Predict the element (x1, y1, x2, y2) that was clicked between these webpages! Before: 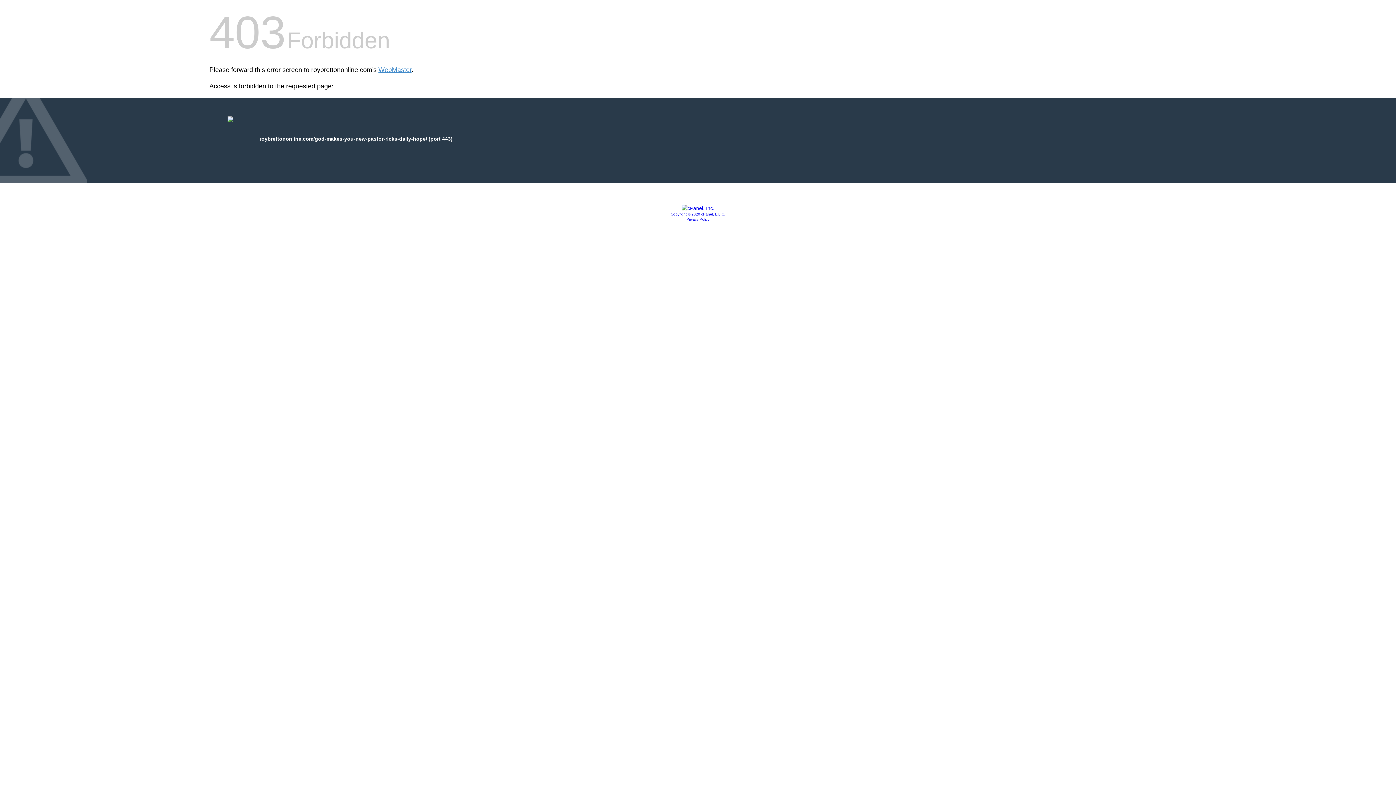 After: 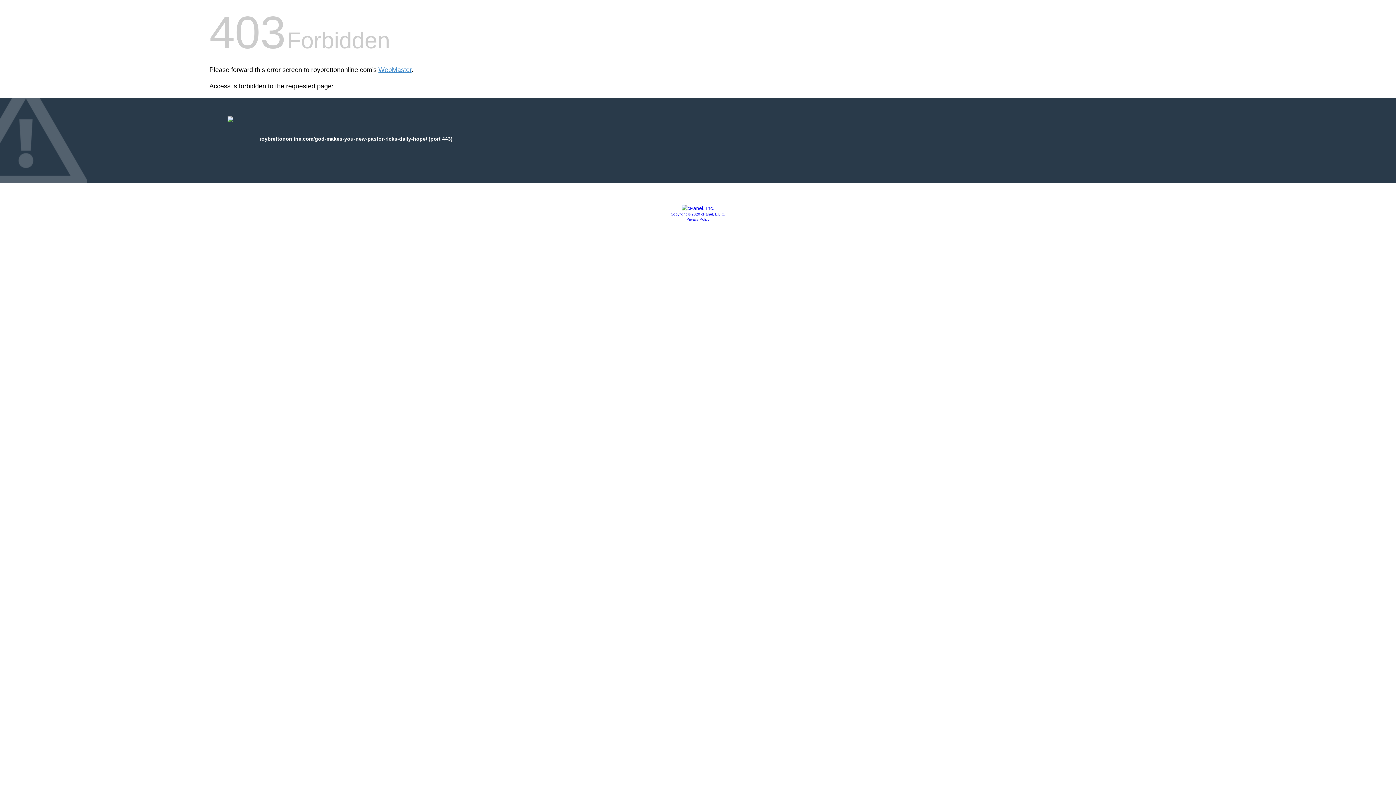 Action: label: Privacy Policy bbox: (686, 217, 709, 221)